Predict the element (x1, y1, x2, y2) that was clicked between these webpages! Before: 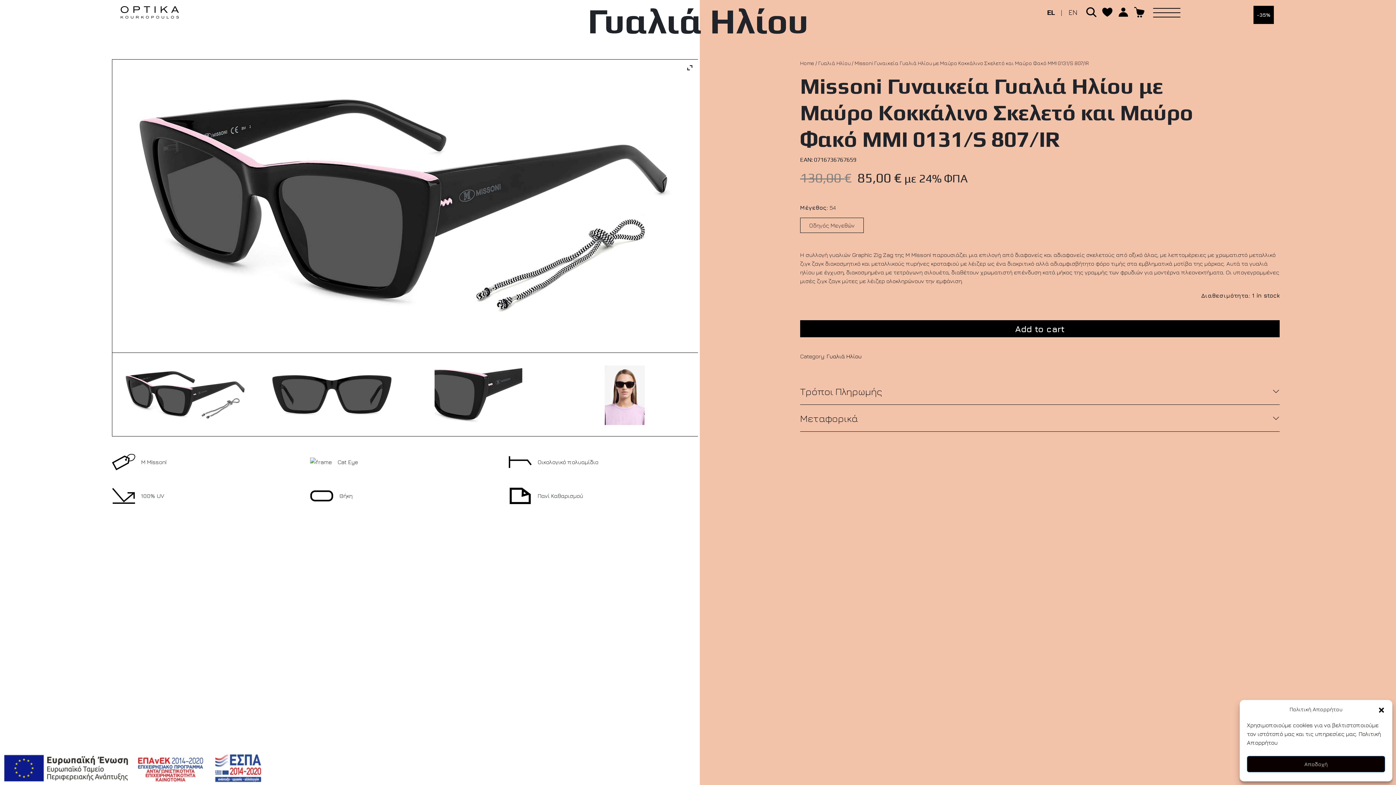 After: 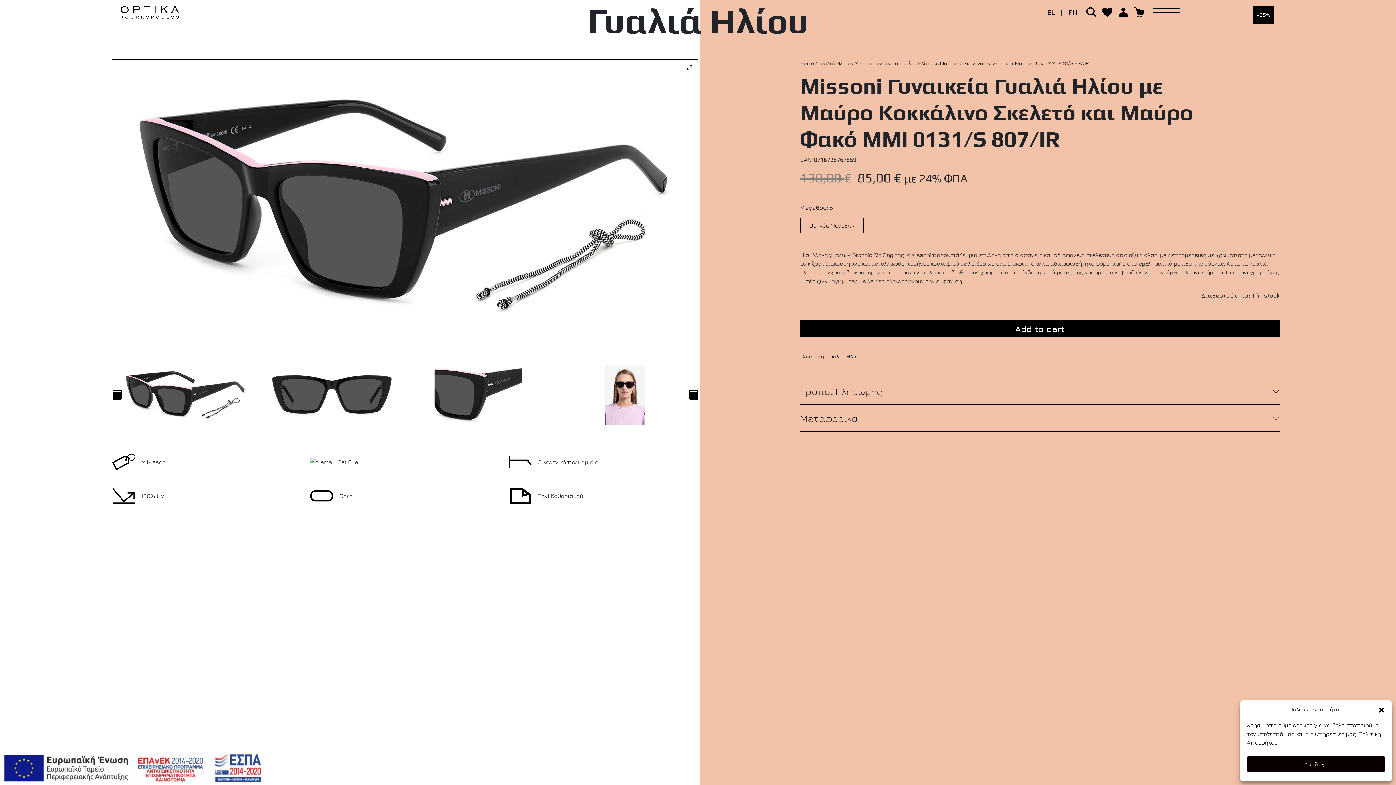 Action: bbox: (119, 362, 251, 428)